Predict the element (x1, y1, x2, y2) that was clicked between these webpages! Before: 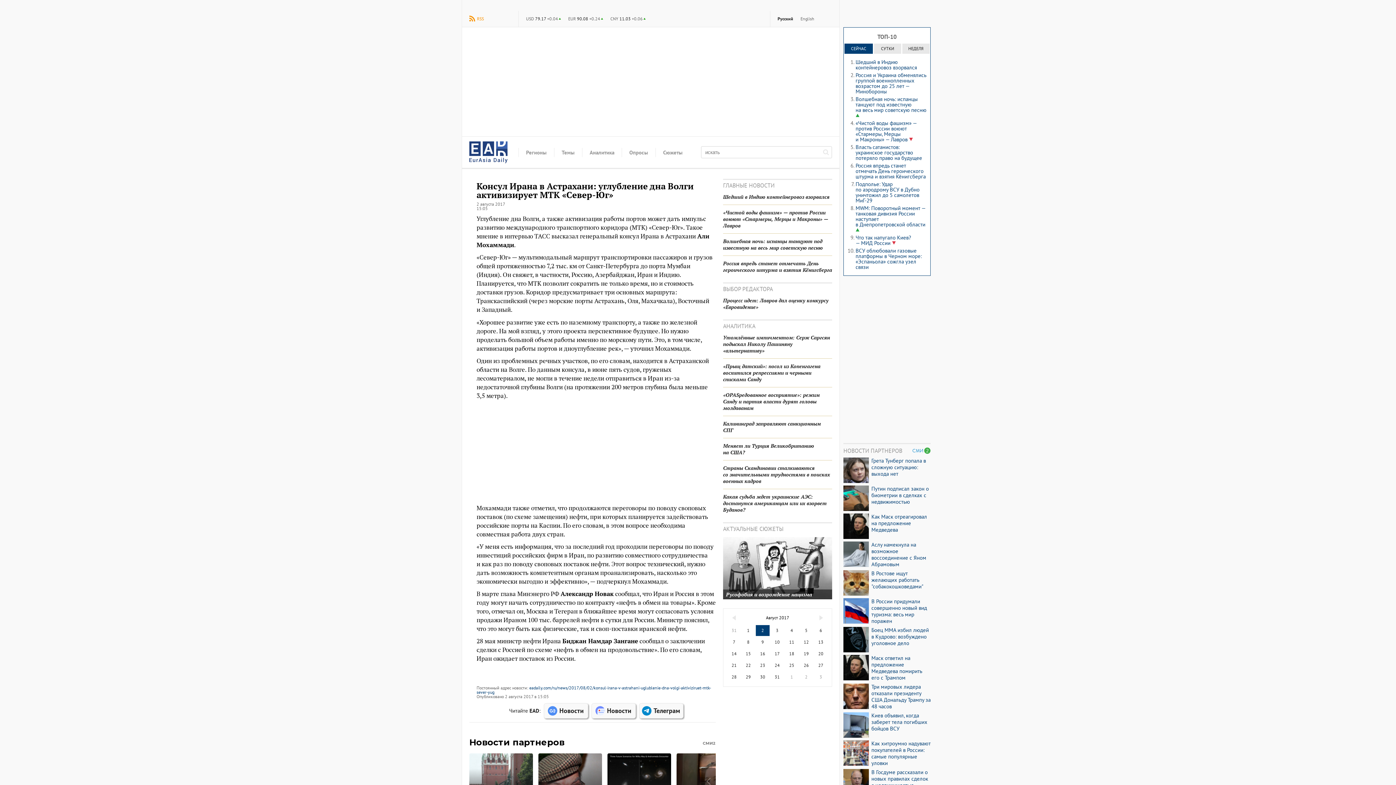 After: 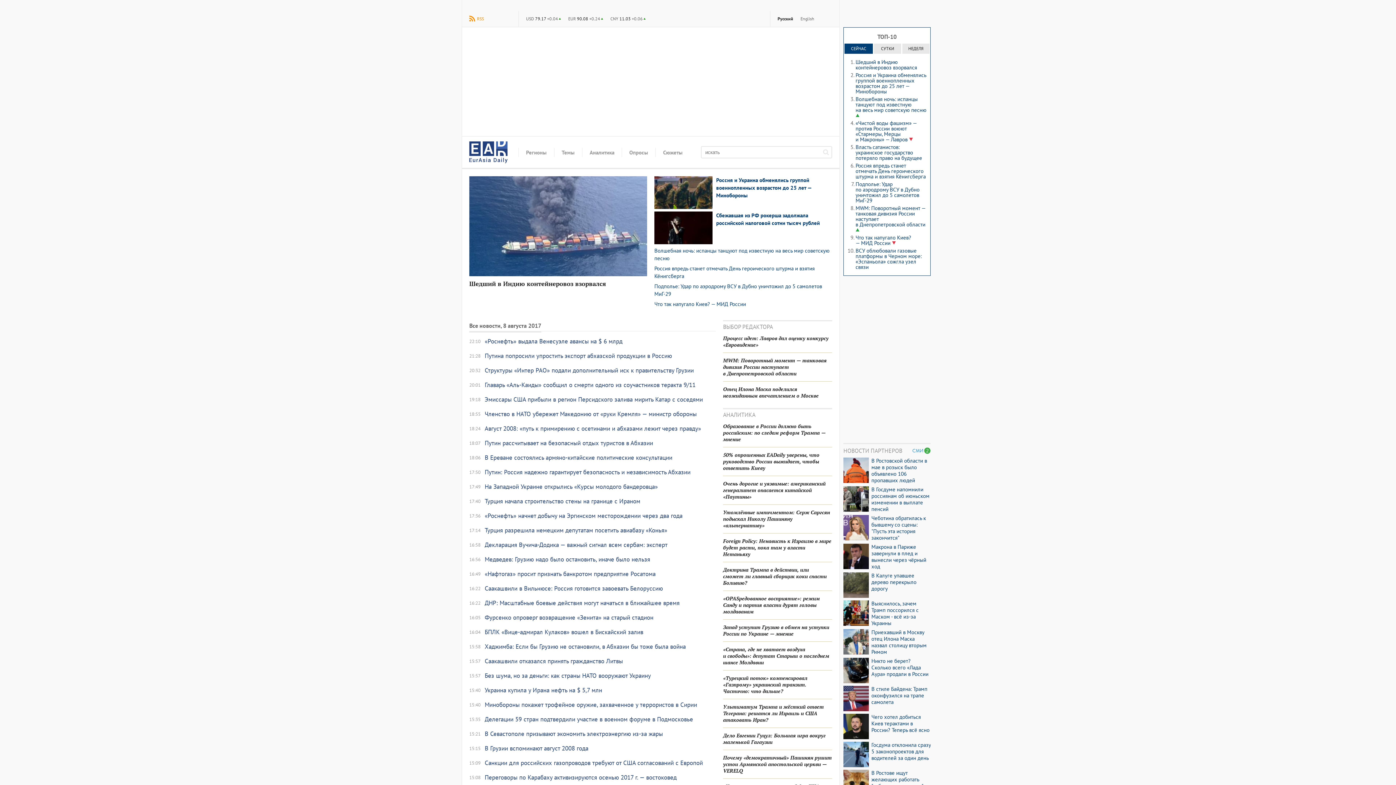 Action: bbox: (741, 636, 755, 648) label: 8